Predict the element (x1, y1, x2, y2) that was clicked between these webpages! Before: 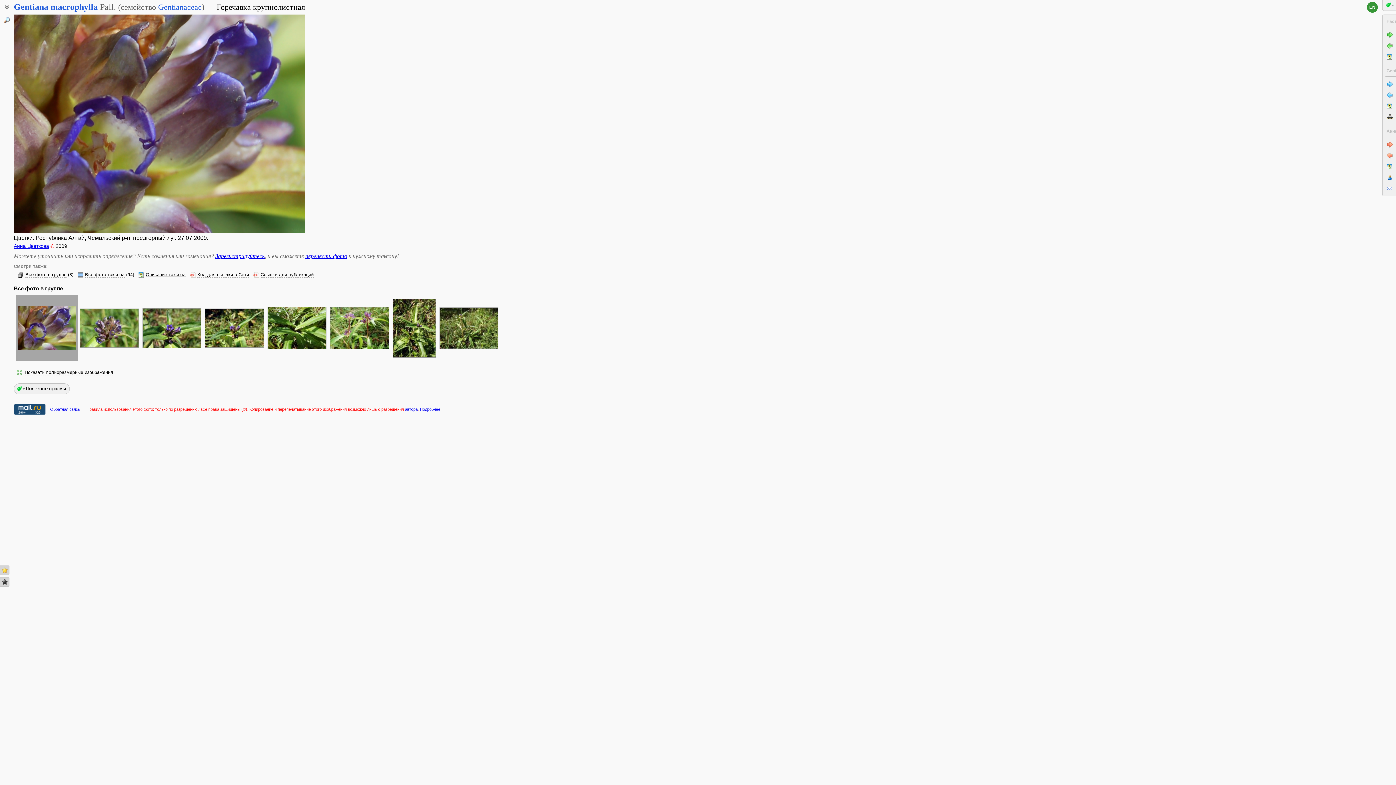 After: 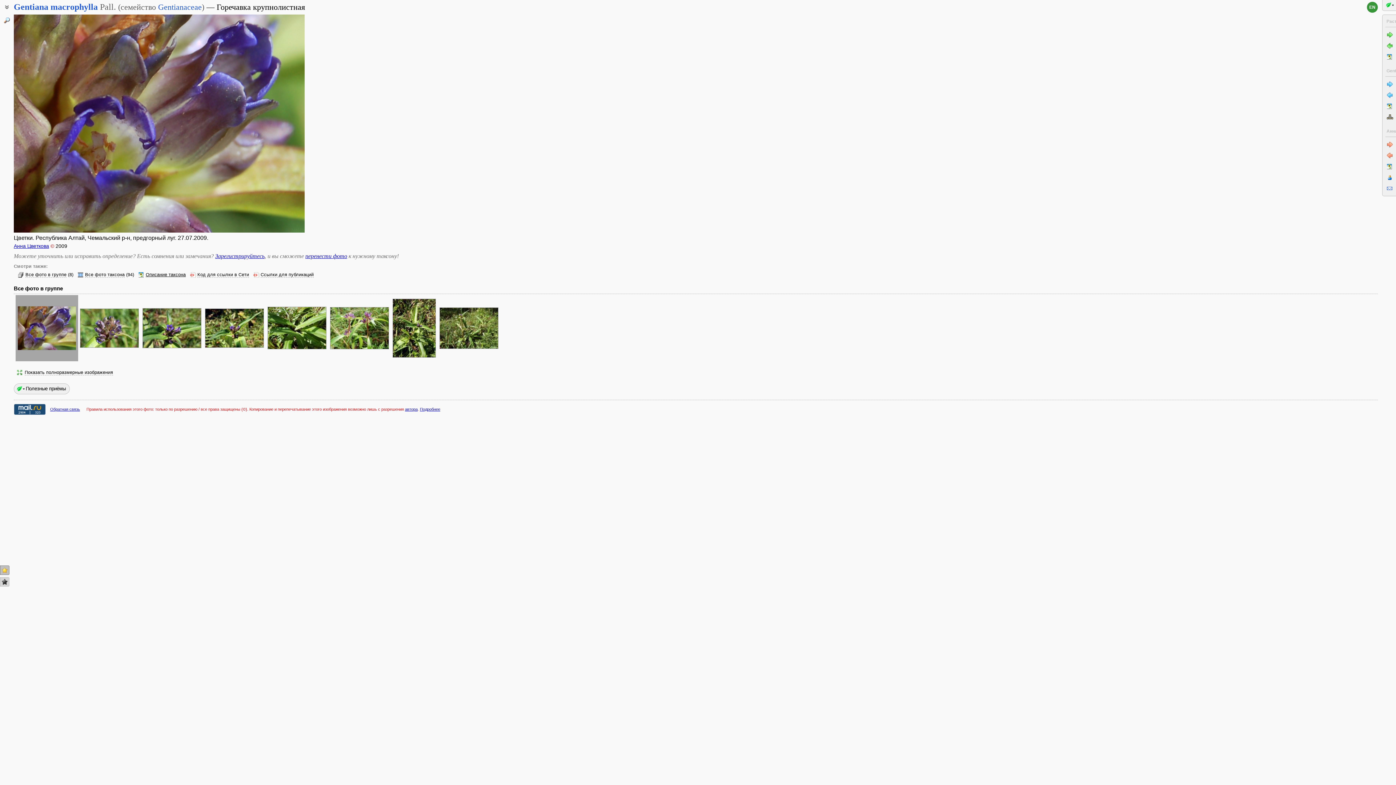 Action: bbox: (0, 565, 9, 575)